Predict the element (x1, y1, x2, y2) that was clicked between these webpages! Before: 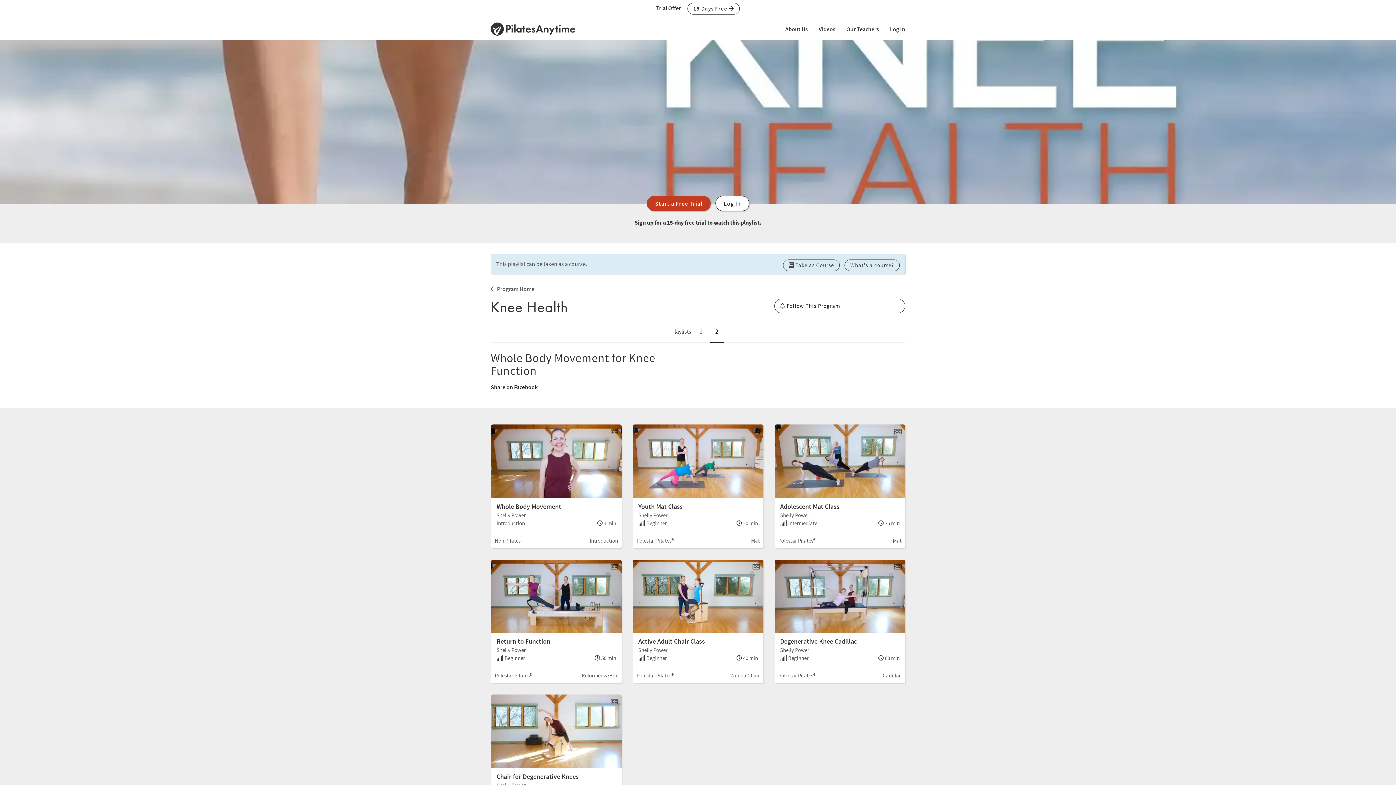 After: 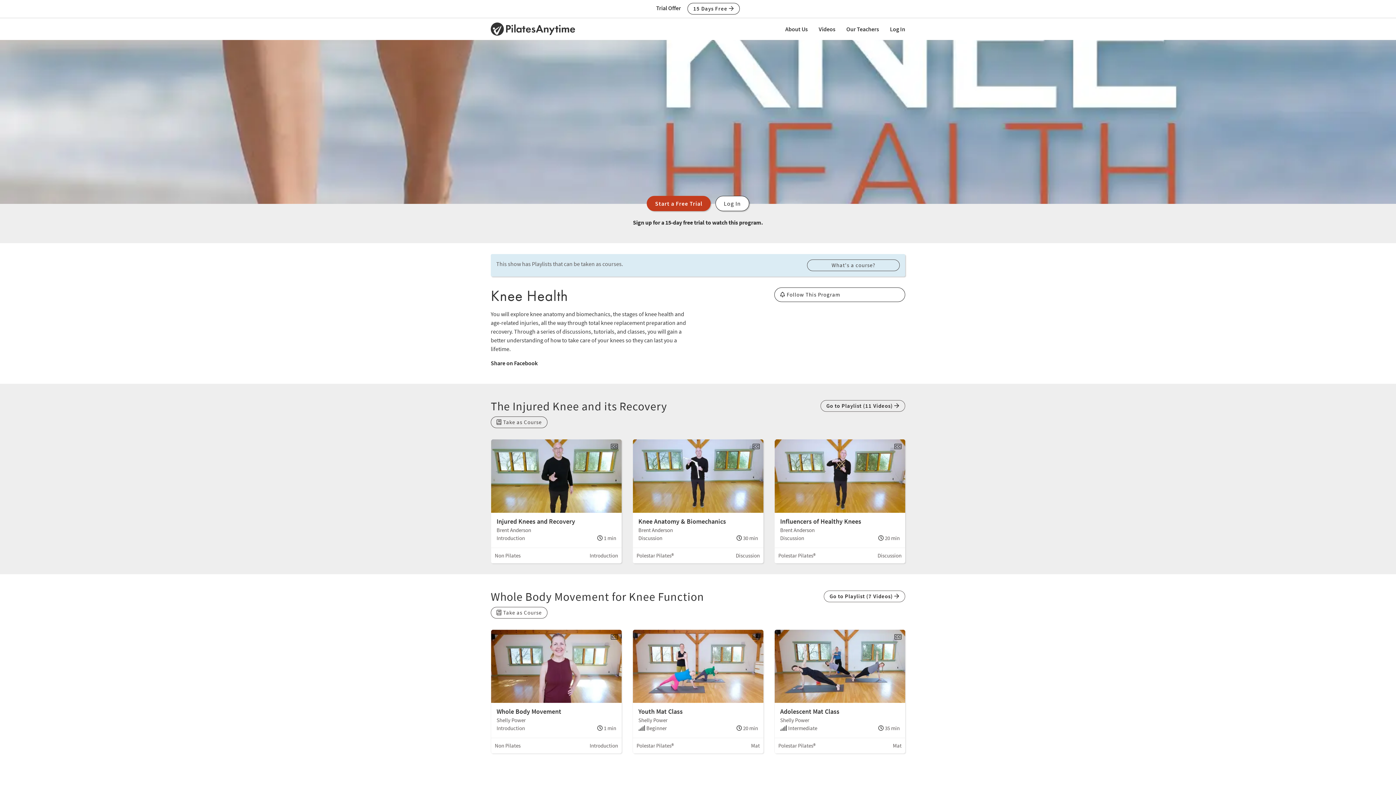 Action: bbox: (490, 285, 534, 292) label:  Program Home